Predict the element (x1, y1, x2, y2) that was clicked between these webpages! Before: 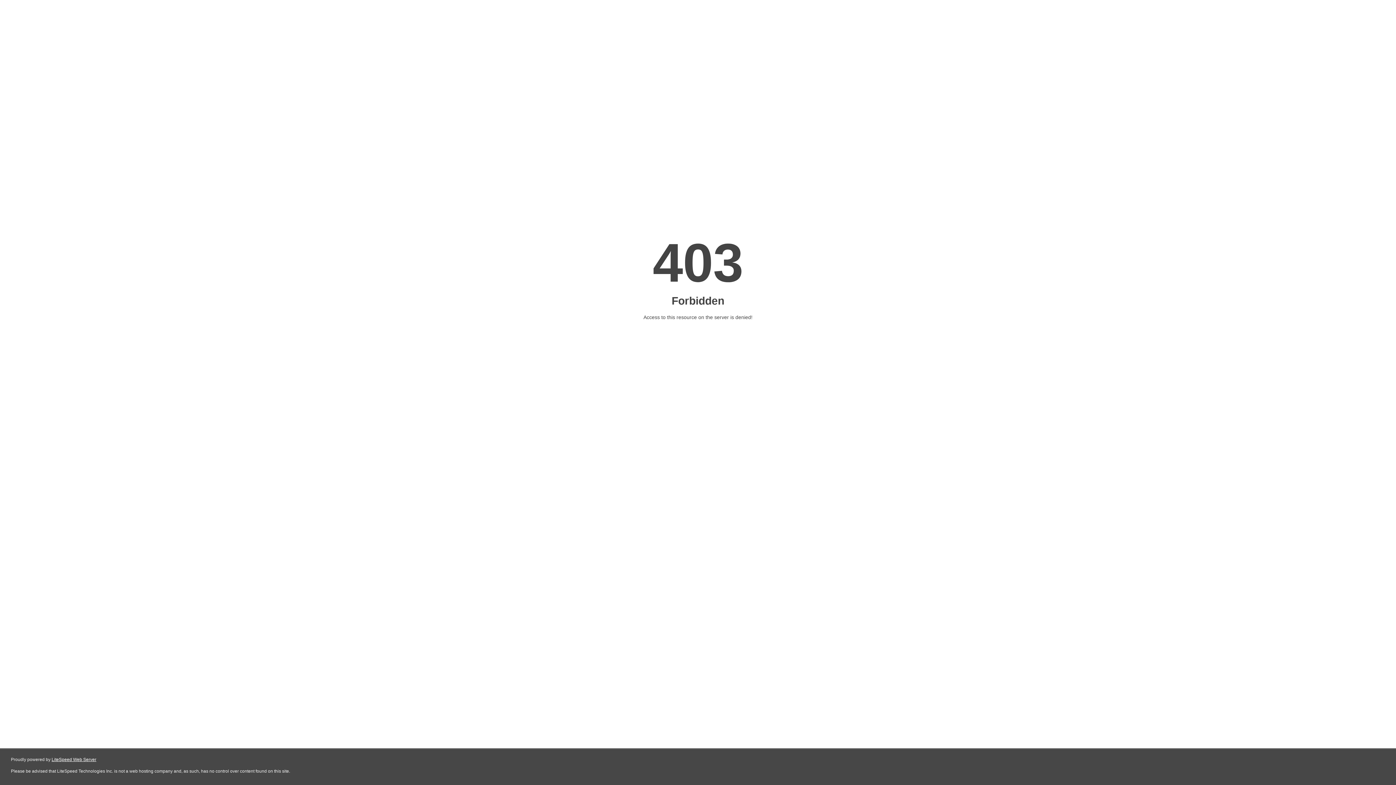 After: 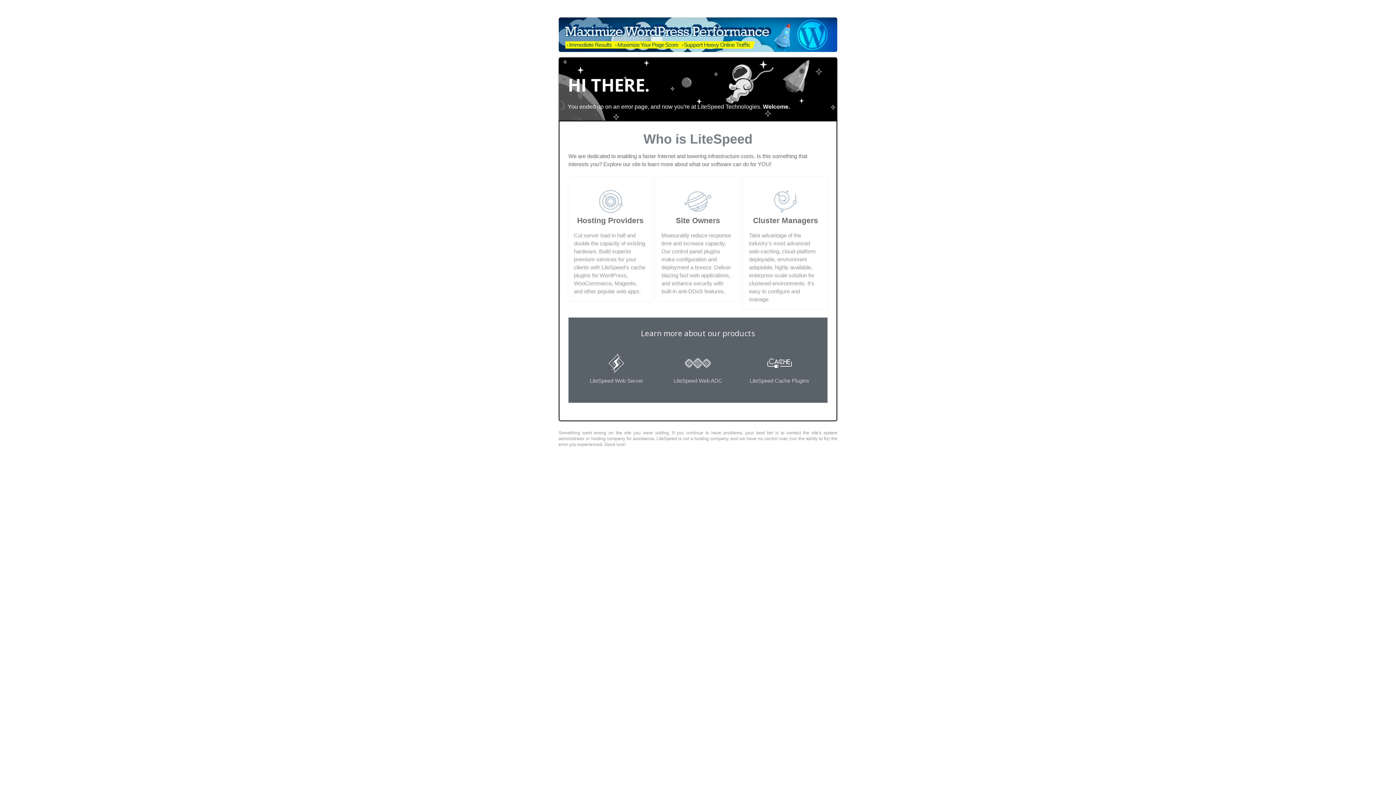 Action: bbox: (51, 757, 96, 762) label: LiteSpeed Web Server